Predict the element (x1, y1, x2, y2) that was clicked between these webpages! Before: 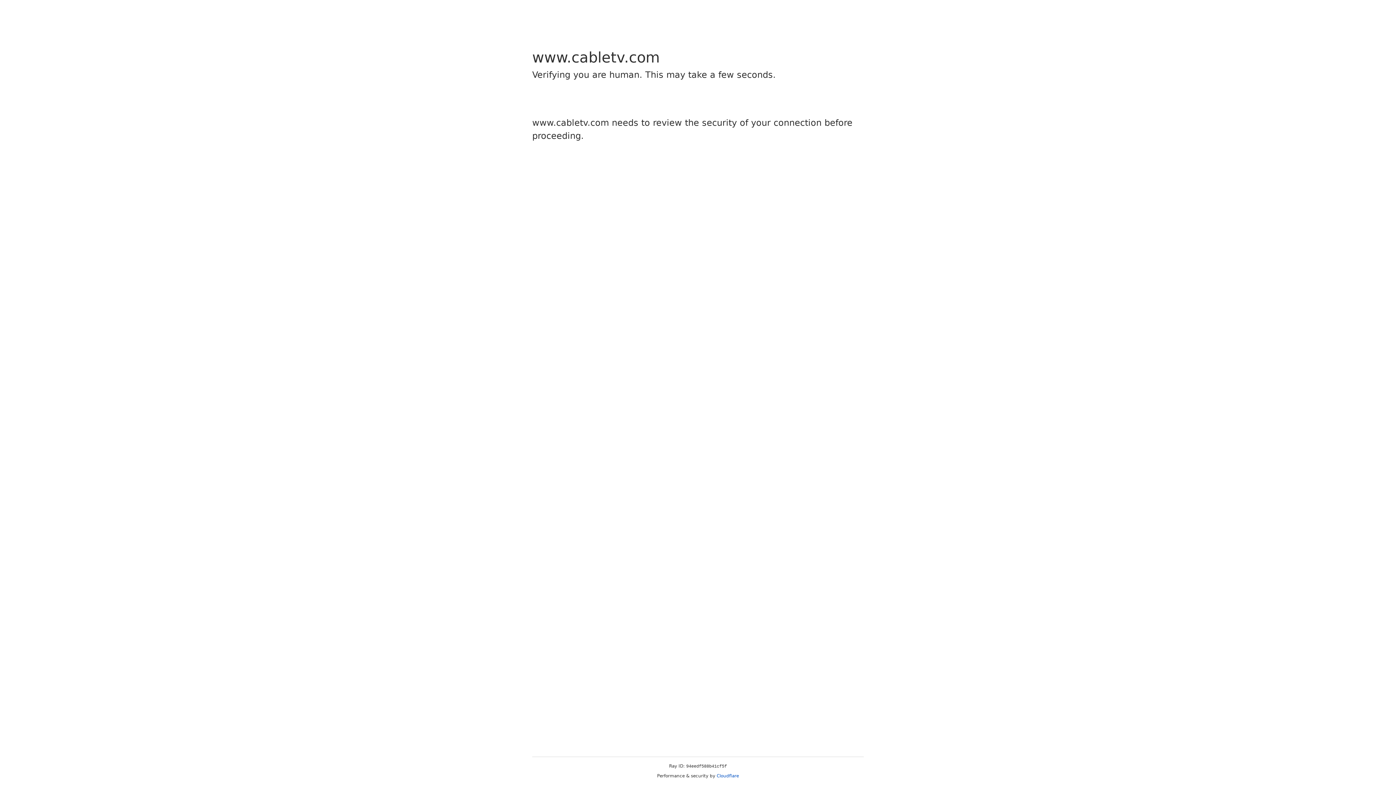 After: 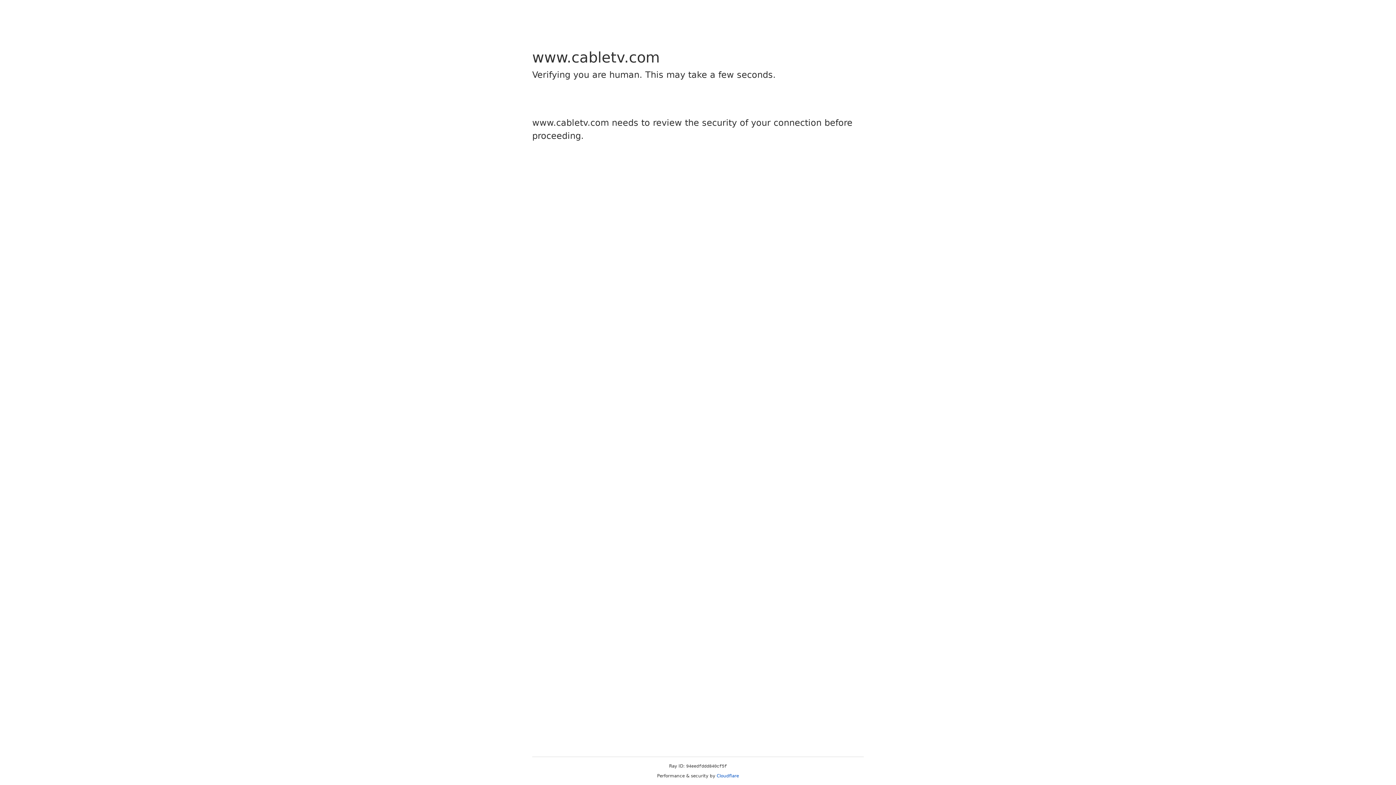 Action: bbox: (716, 773, 739, 778) label: Cloudflare